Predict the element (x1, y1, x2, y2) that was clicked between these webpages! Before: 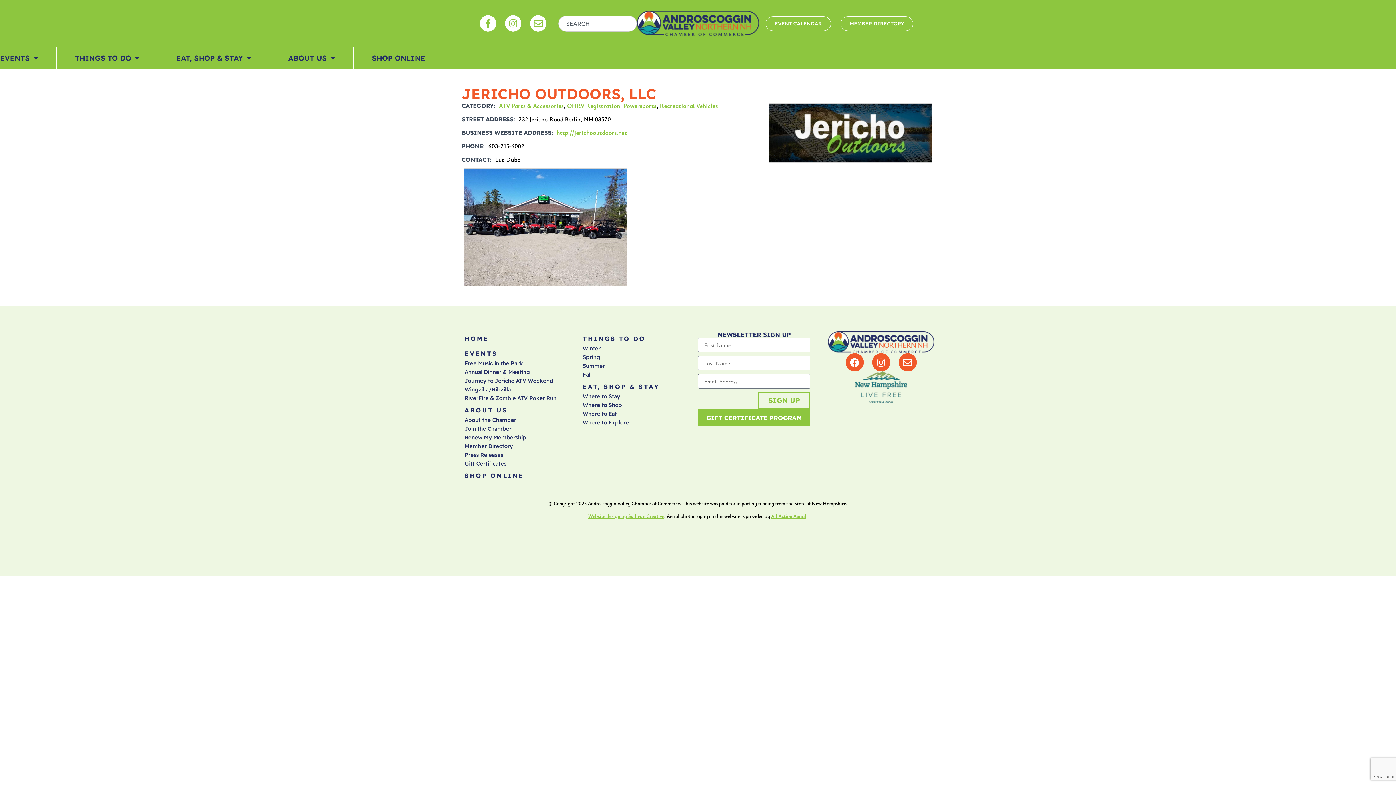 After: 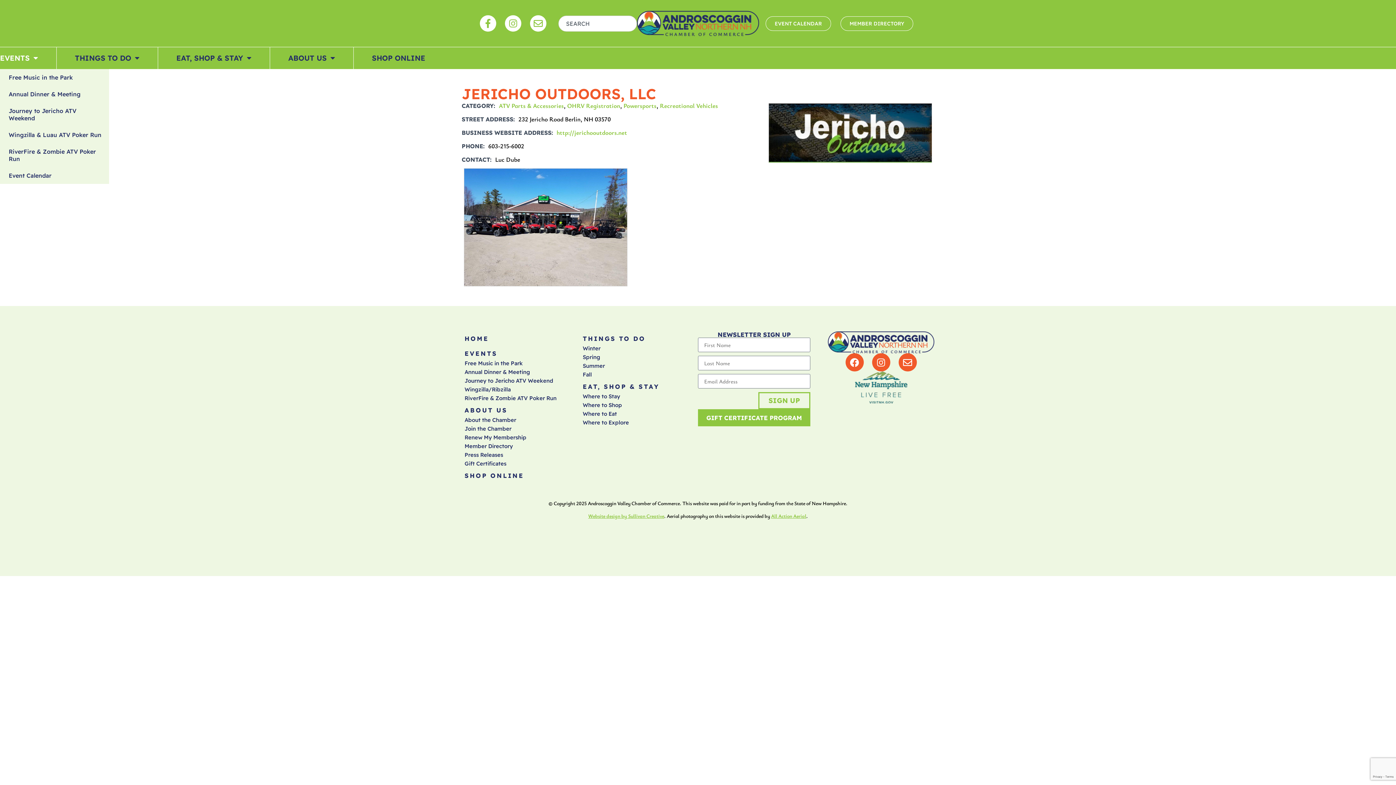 Action: label: EVENTS bbox: (0, 47, 38, 69)